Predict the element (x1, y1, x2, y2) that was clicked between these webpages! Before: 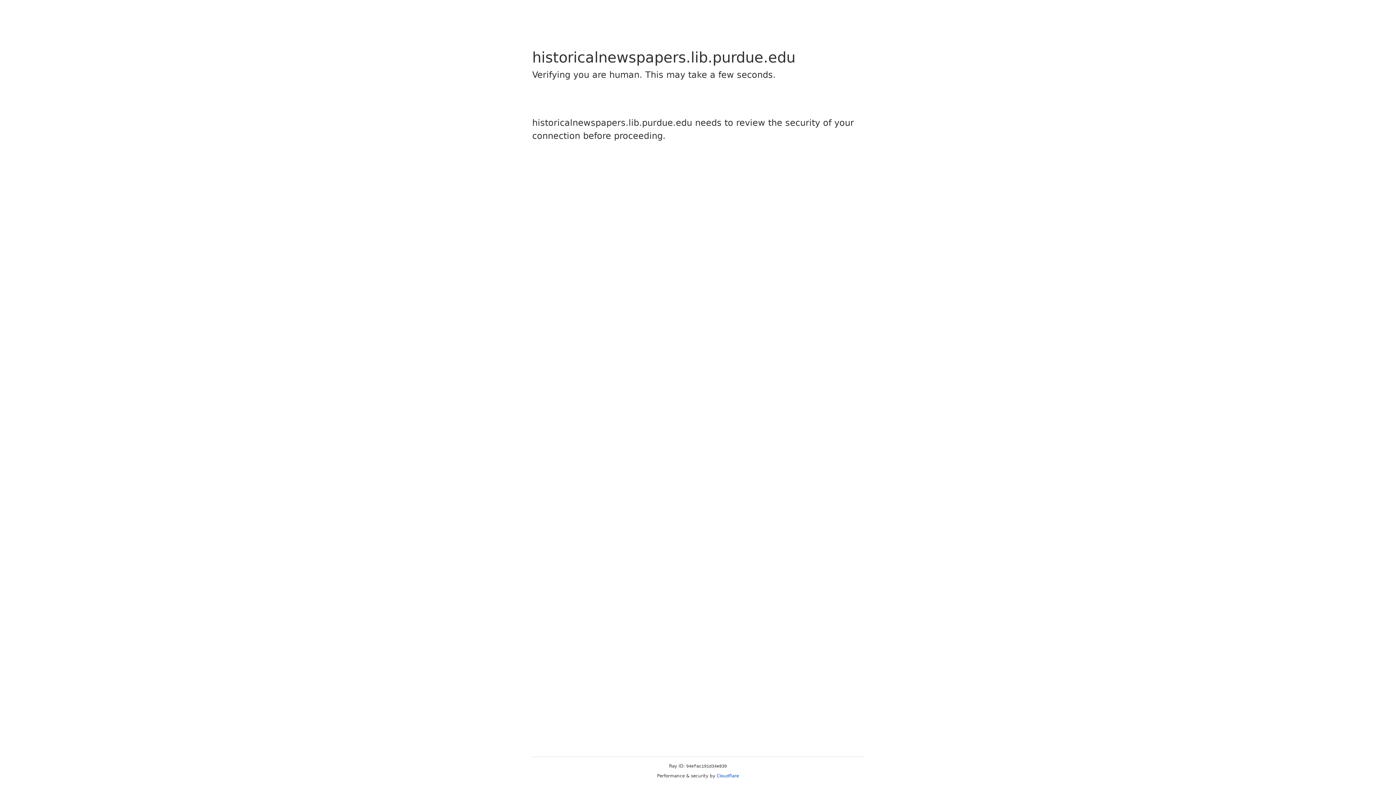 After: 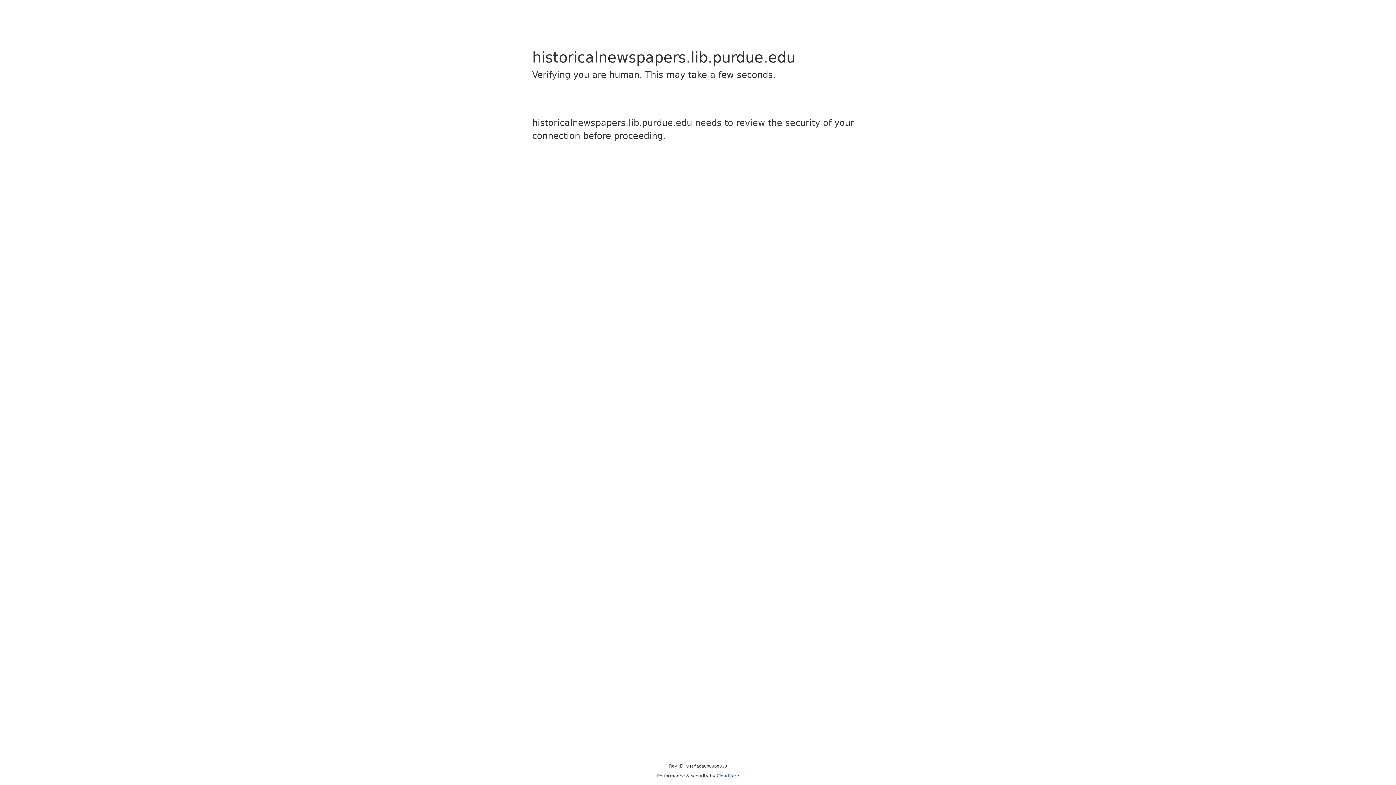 Action: bbox: (716, 773, 739, 778) label: Cloudflare